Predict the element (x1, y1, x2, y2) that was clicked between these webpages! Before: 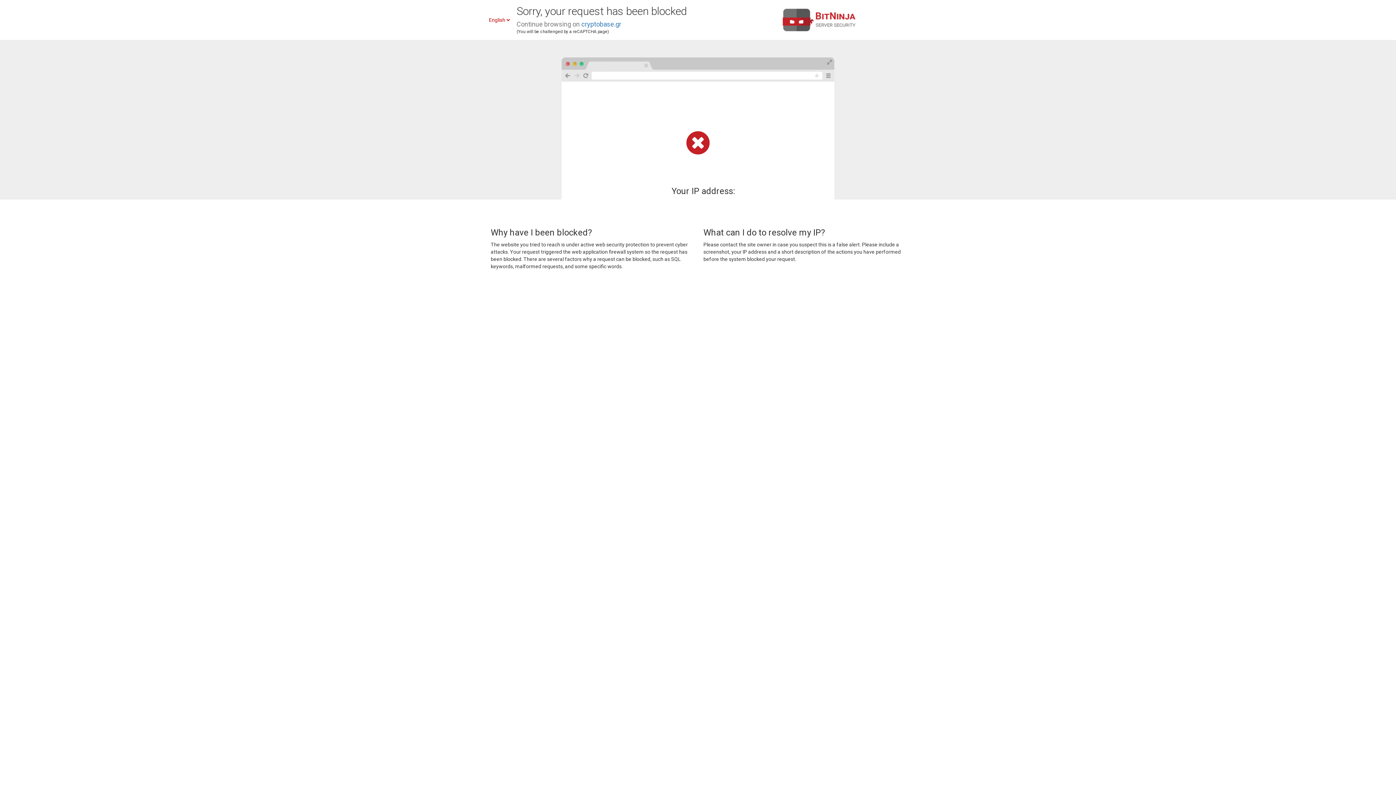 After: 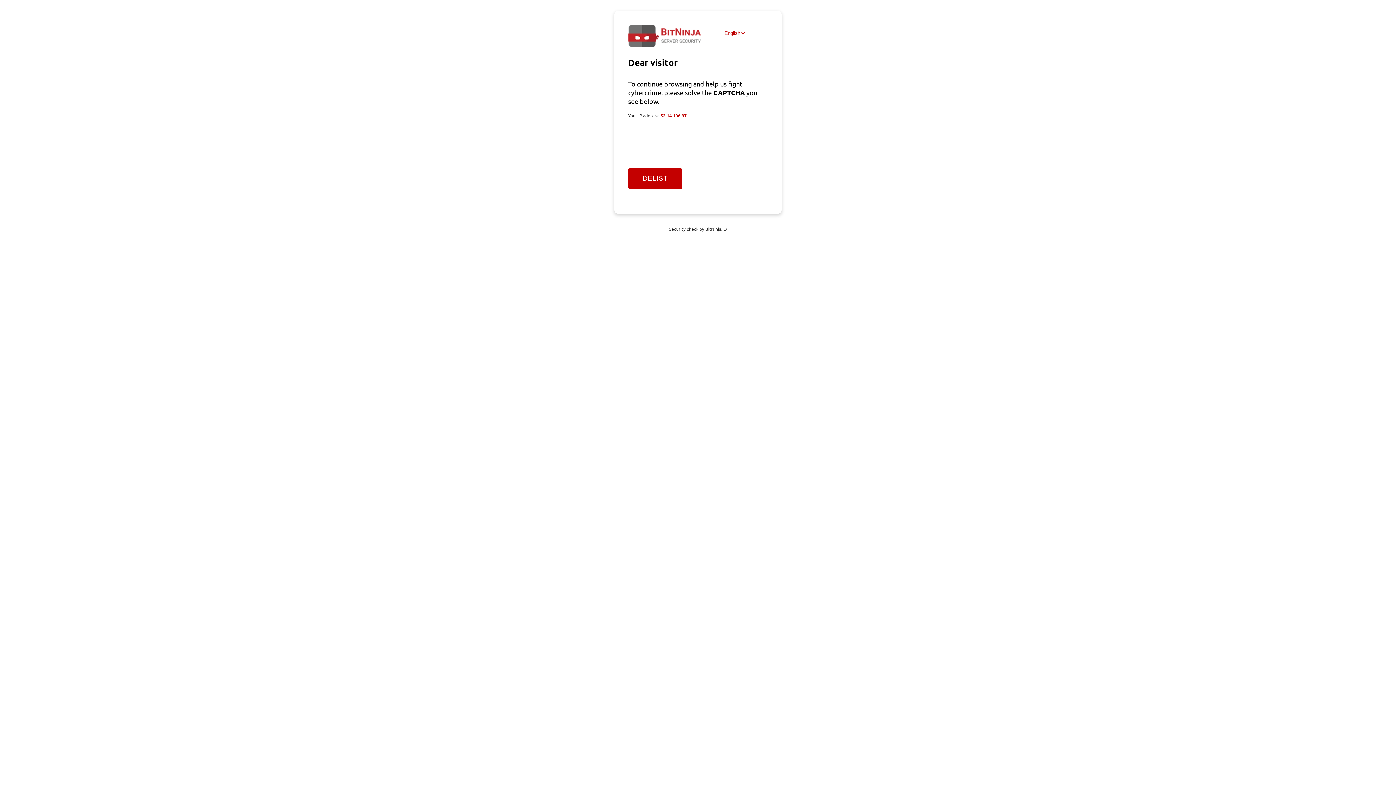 Action: label: cryptobase.gr bbox: (581, 20, 621, 28)